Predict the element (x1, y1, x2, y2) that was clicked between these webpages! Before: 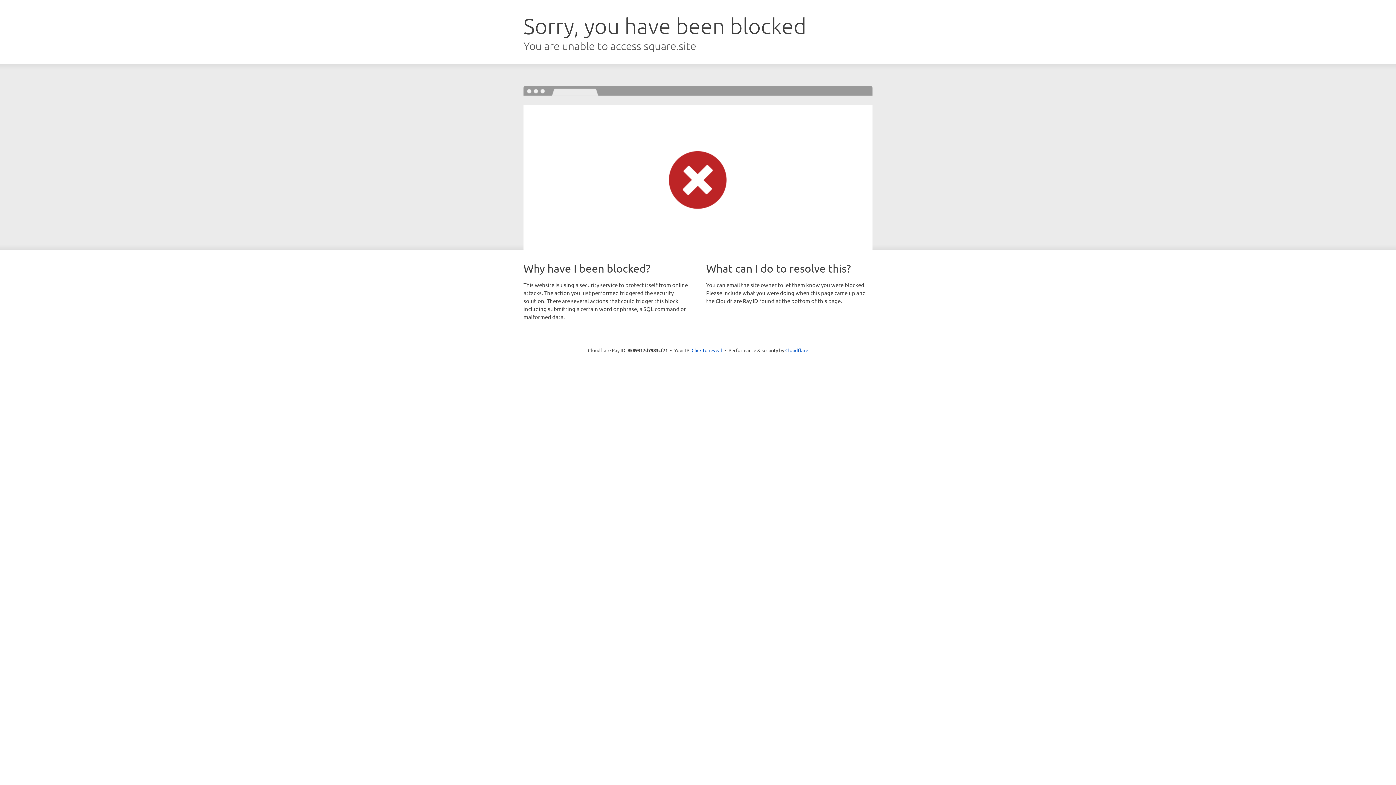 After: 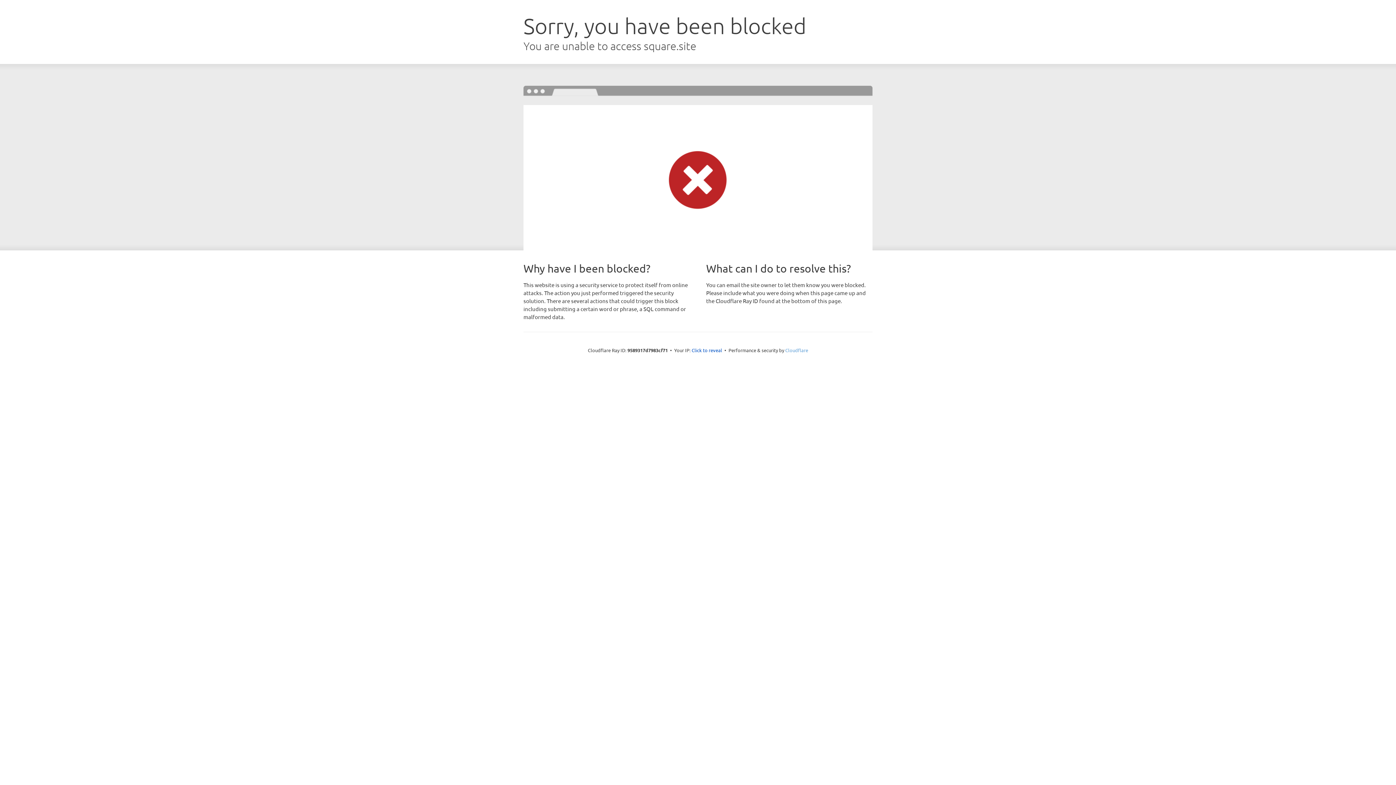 Action: bbox: (785, 347, 808, 353) label: Cloudflare